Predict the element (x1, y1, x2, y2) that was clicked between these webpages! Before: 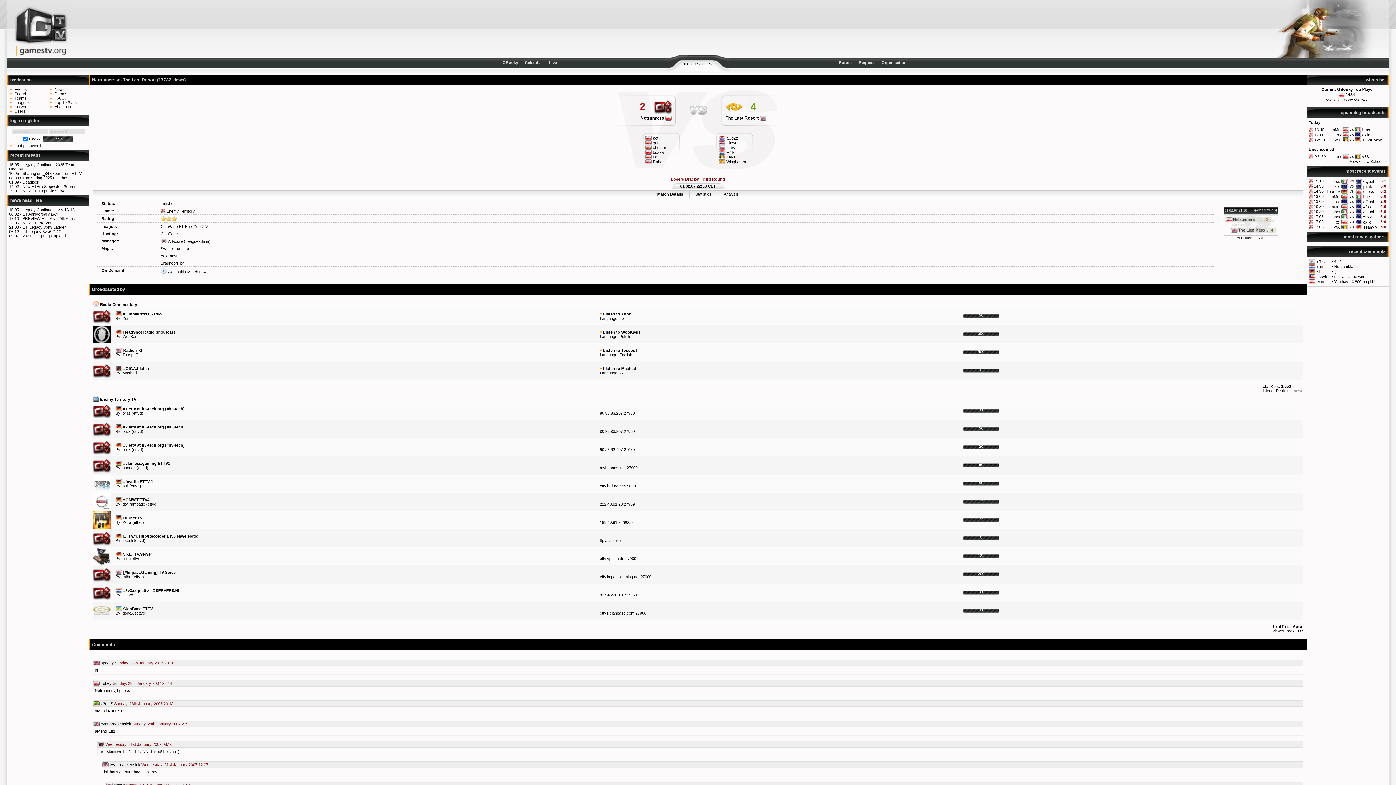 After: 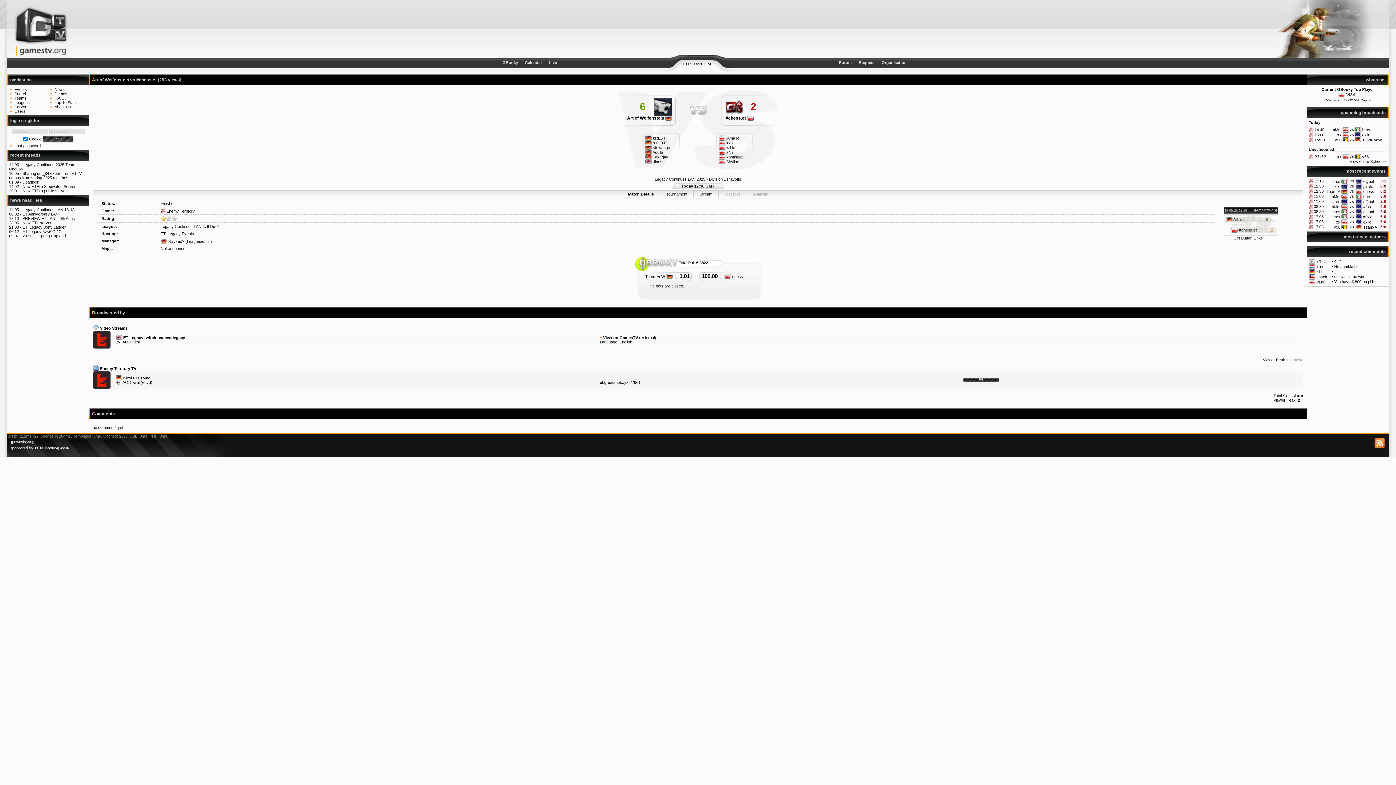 Action: label: Team-A bbox: (1326, 189, 1340, 193)